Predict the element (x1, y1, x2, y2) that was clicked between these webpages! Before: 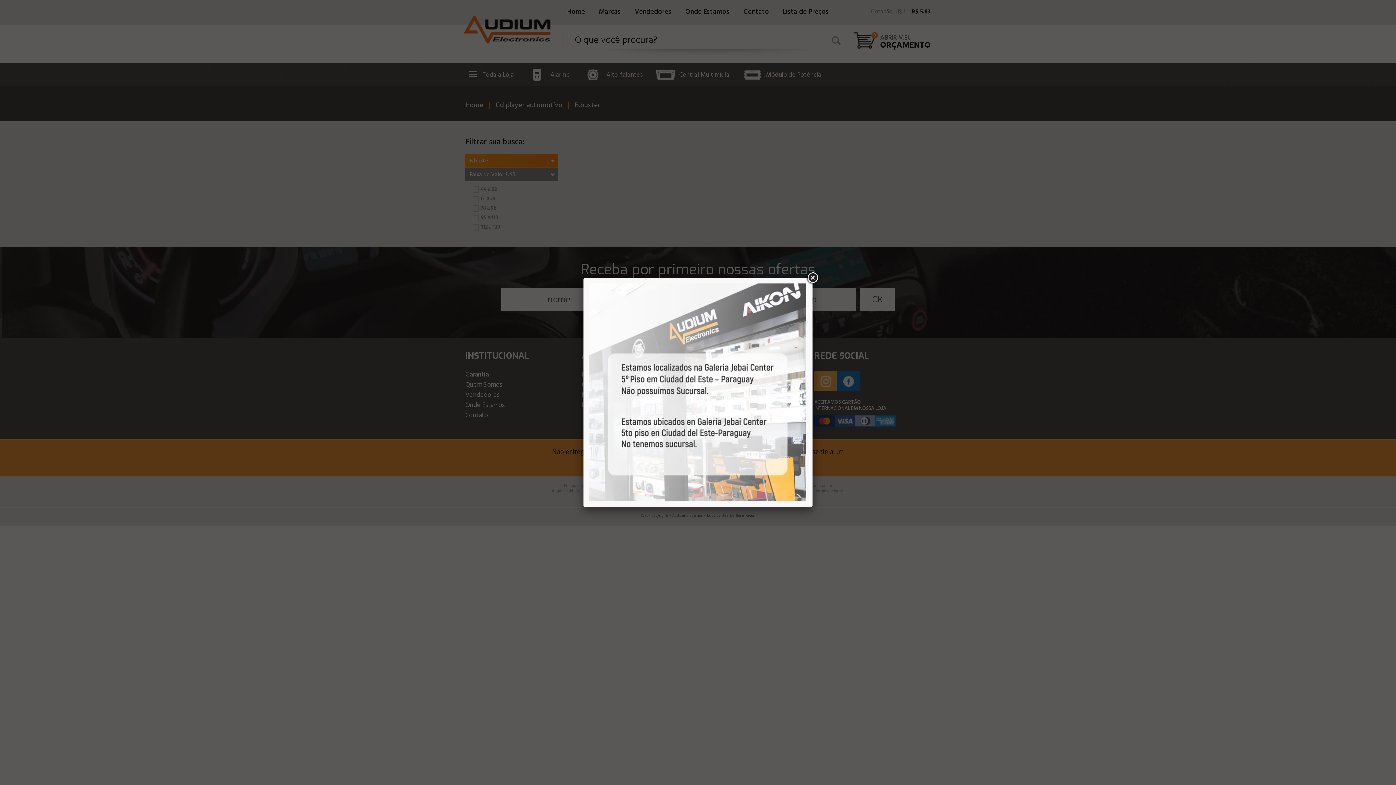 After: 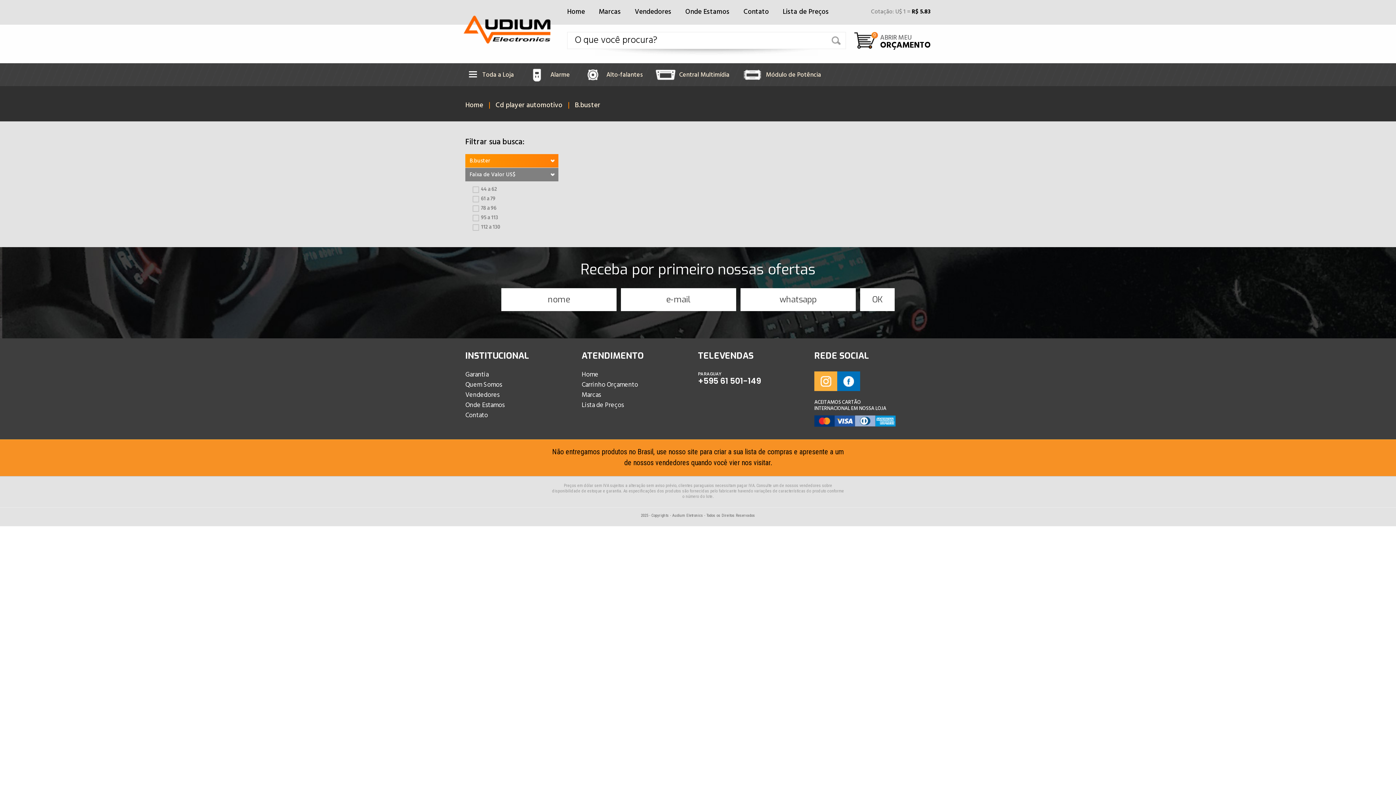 Action: bbox: (806, 271, 819, 284)